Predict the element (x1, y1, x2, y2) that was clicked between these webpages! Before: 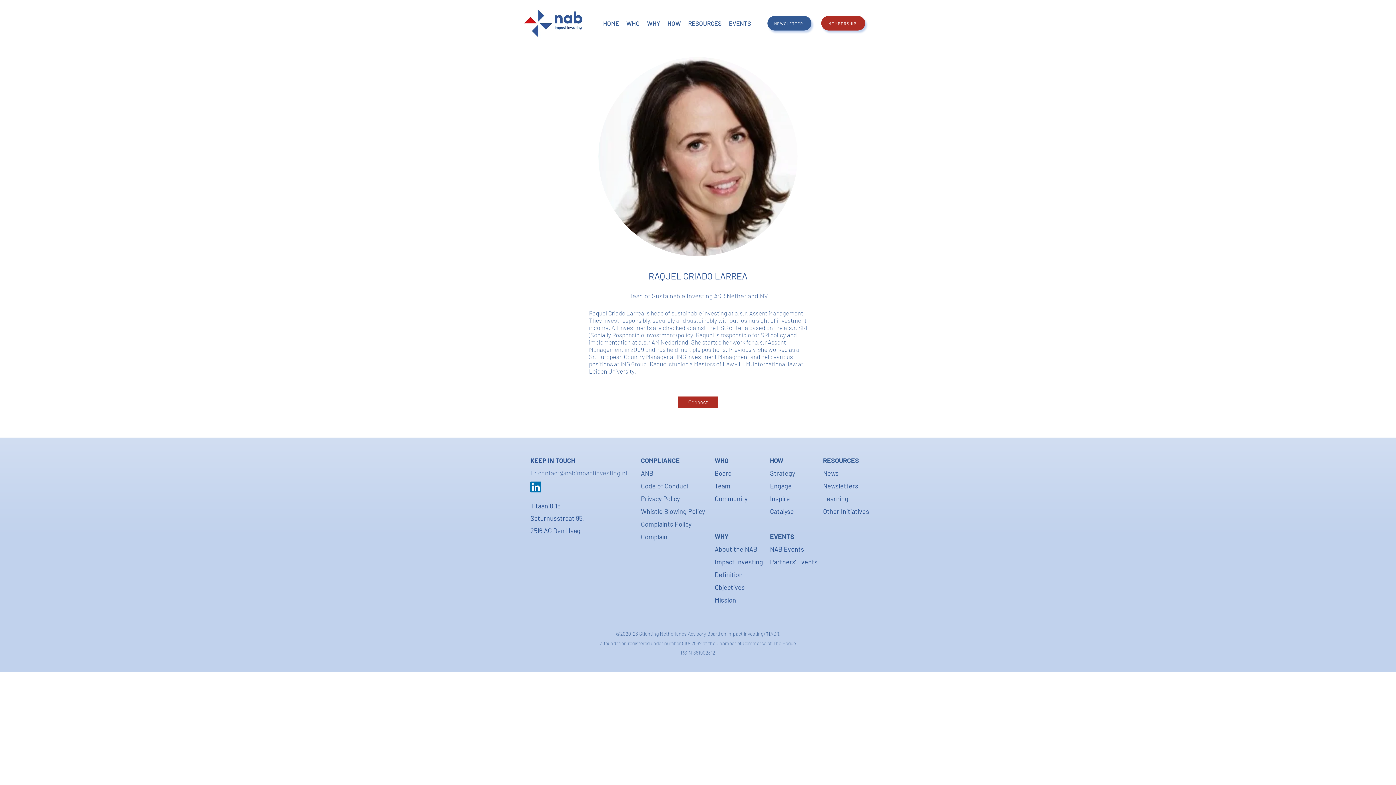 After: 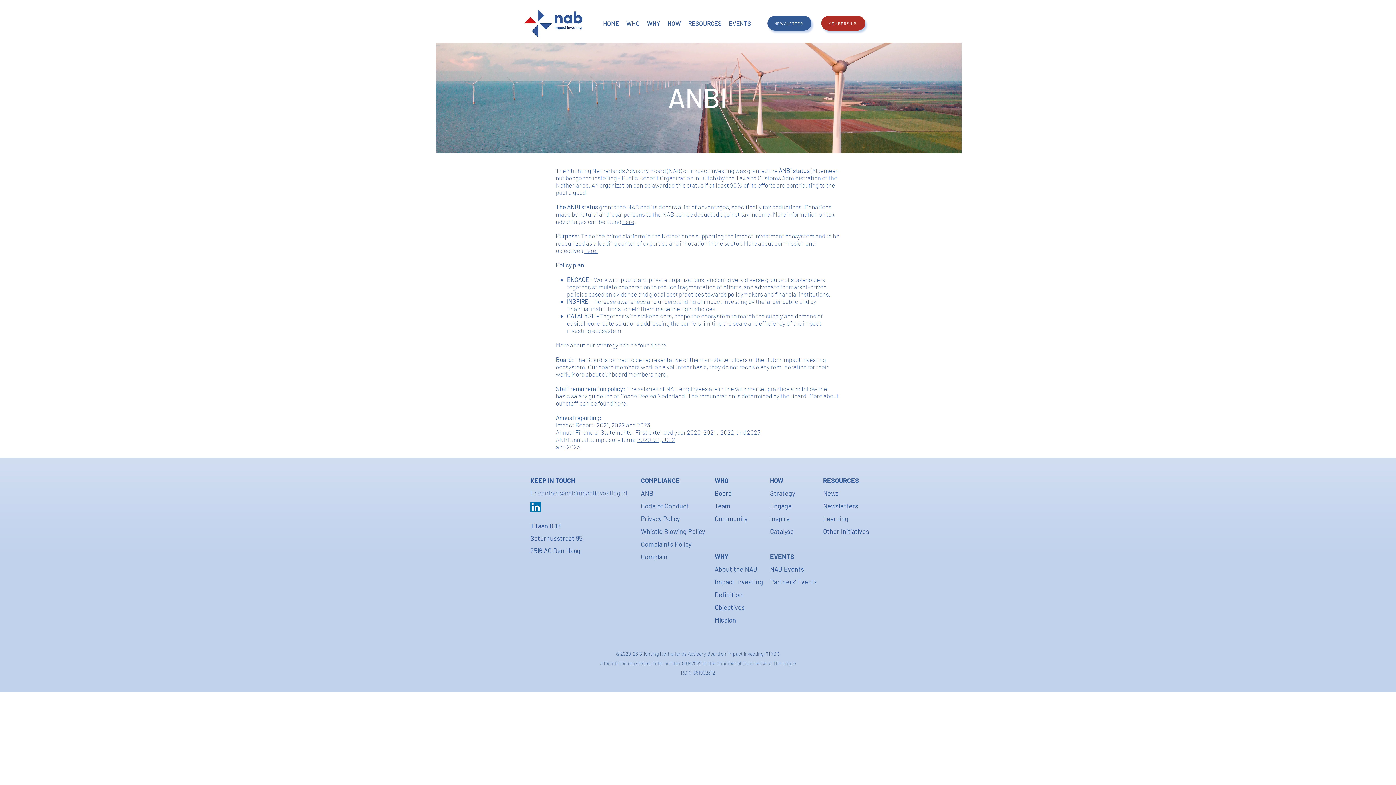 Action: label: ANBI bbox: (641, 469, 655, 477)